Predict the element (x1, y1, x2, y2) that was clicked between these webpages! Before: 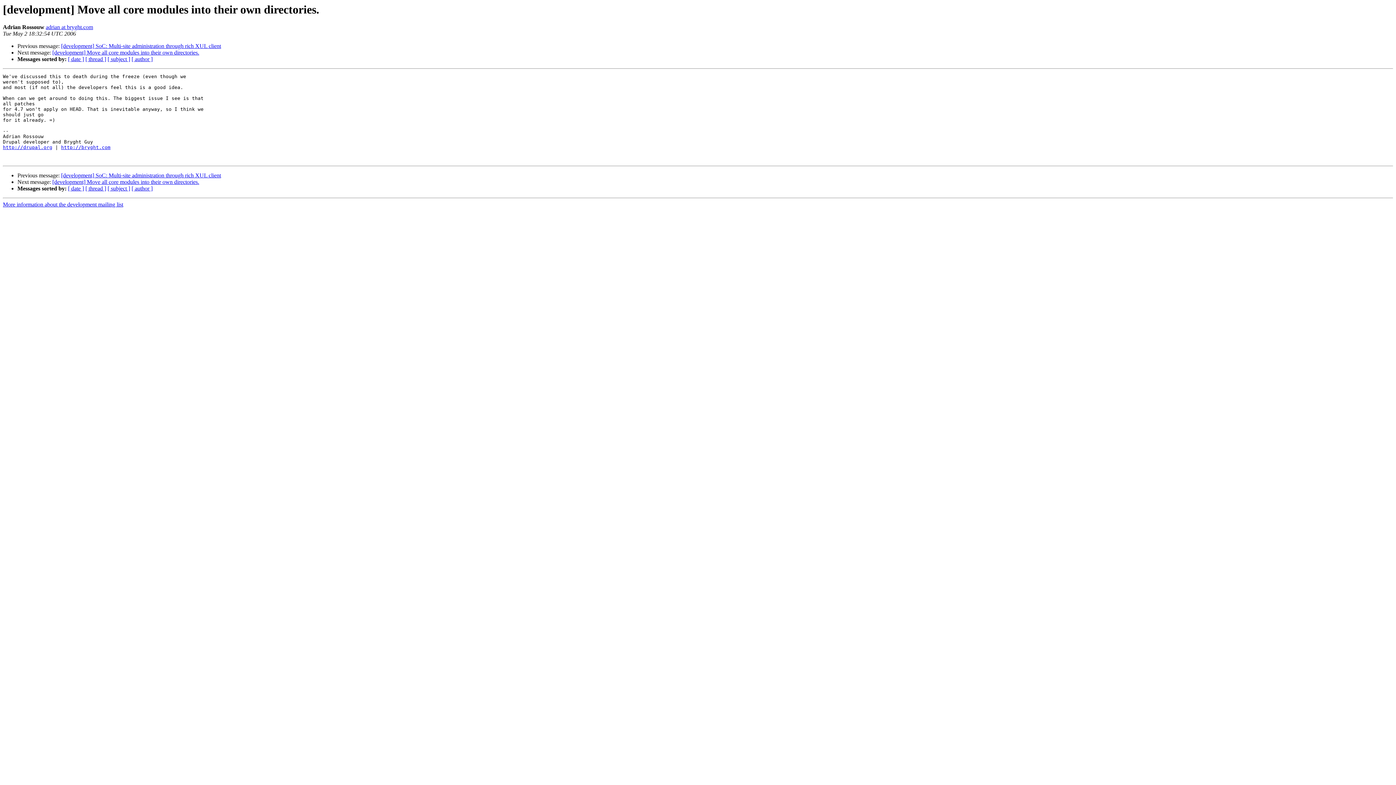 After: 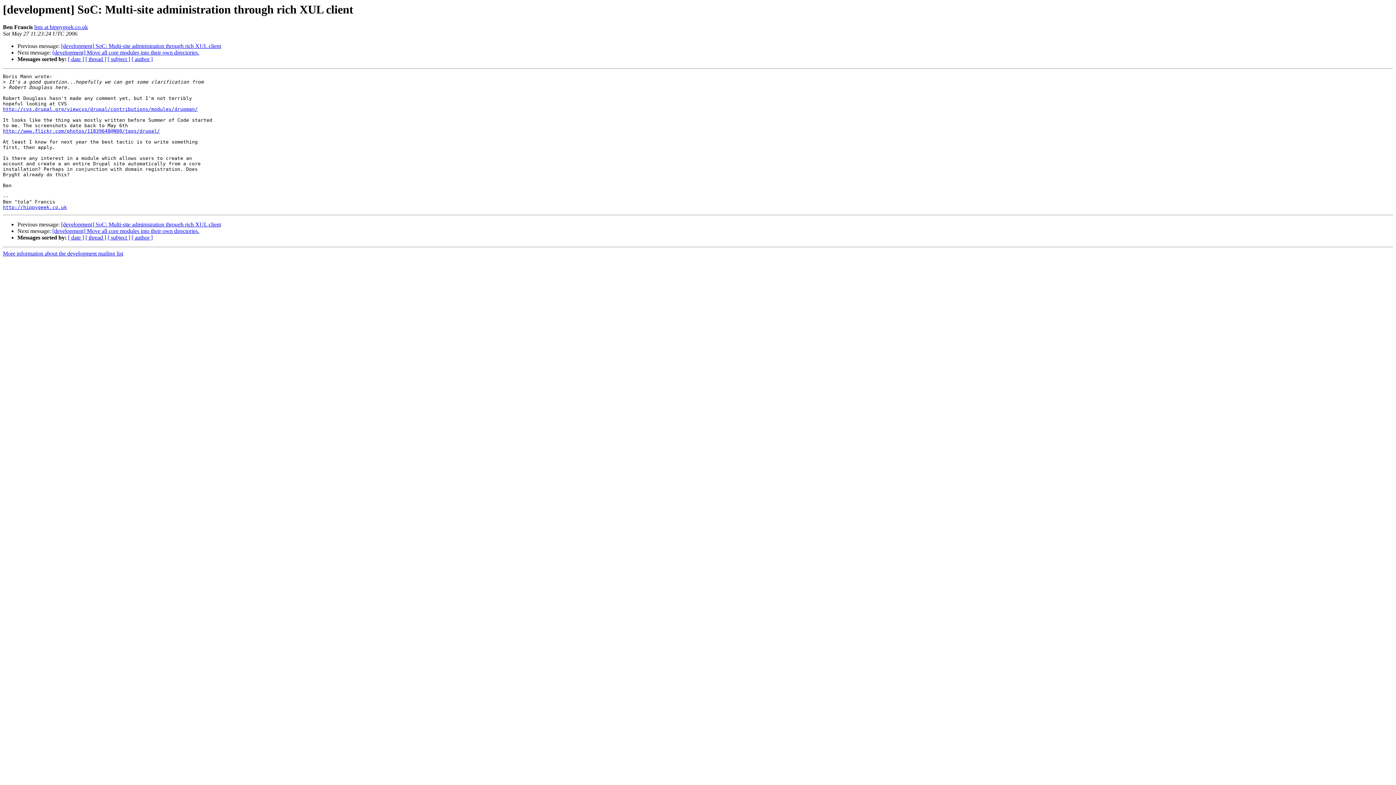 Action: label: [development] SoC: Multi-site administration through rich XUL client bbox: (61, 172, 221, 178)